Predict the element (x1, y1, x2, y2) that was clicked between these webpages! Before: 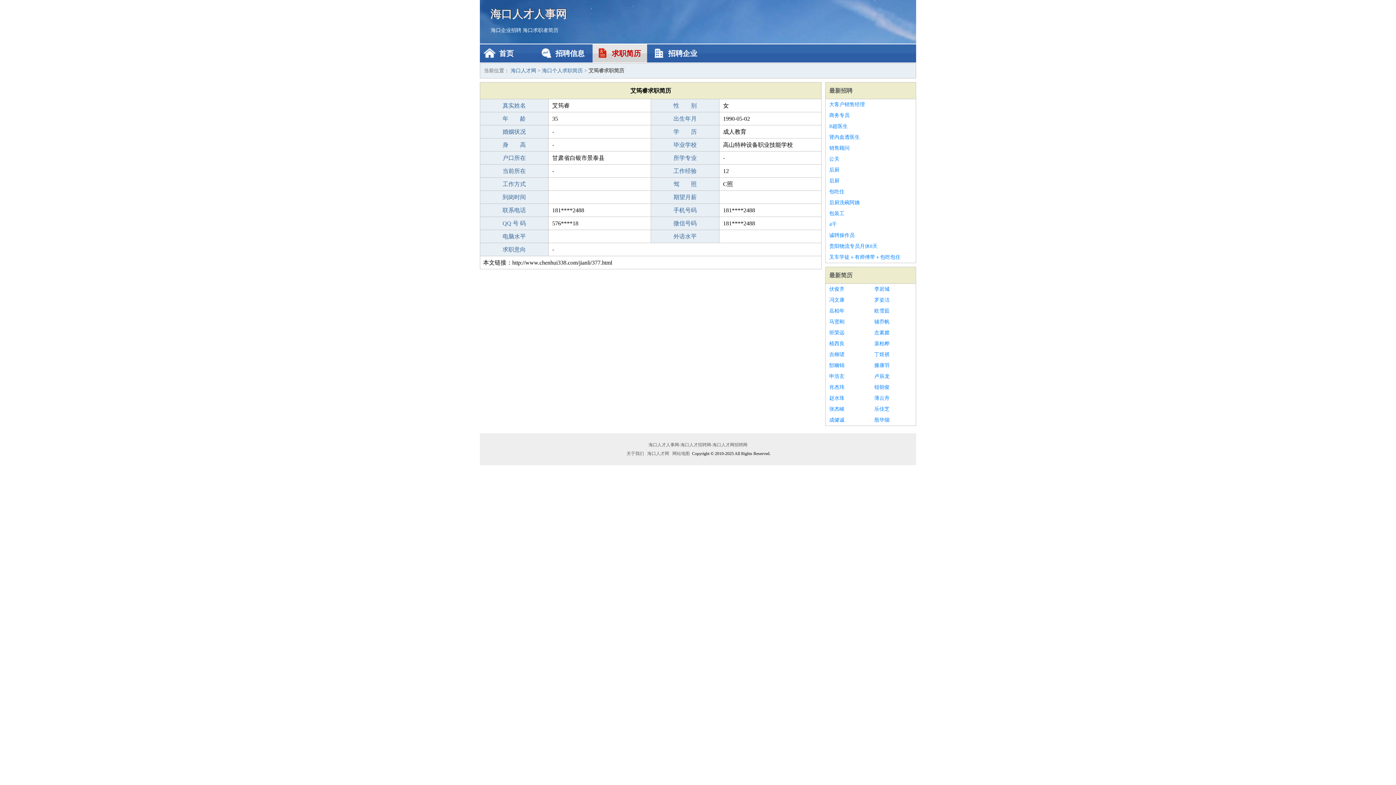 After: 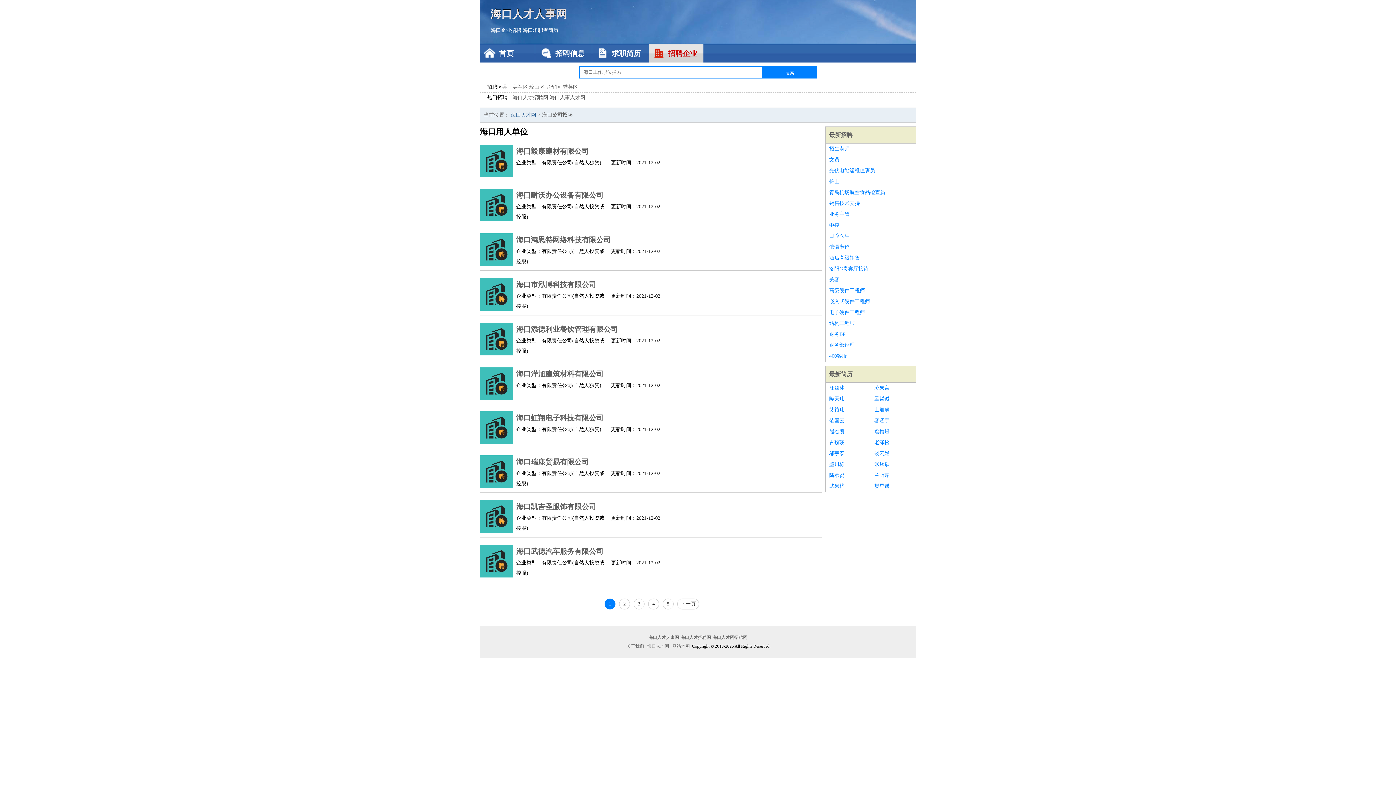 Action: bbox: (649, 44, 703, 62) label: 招聘企业